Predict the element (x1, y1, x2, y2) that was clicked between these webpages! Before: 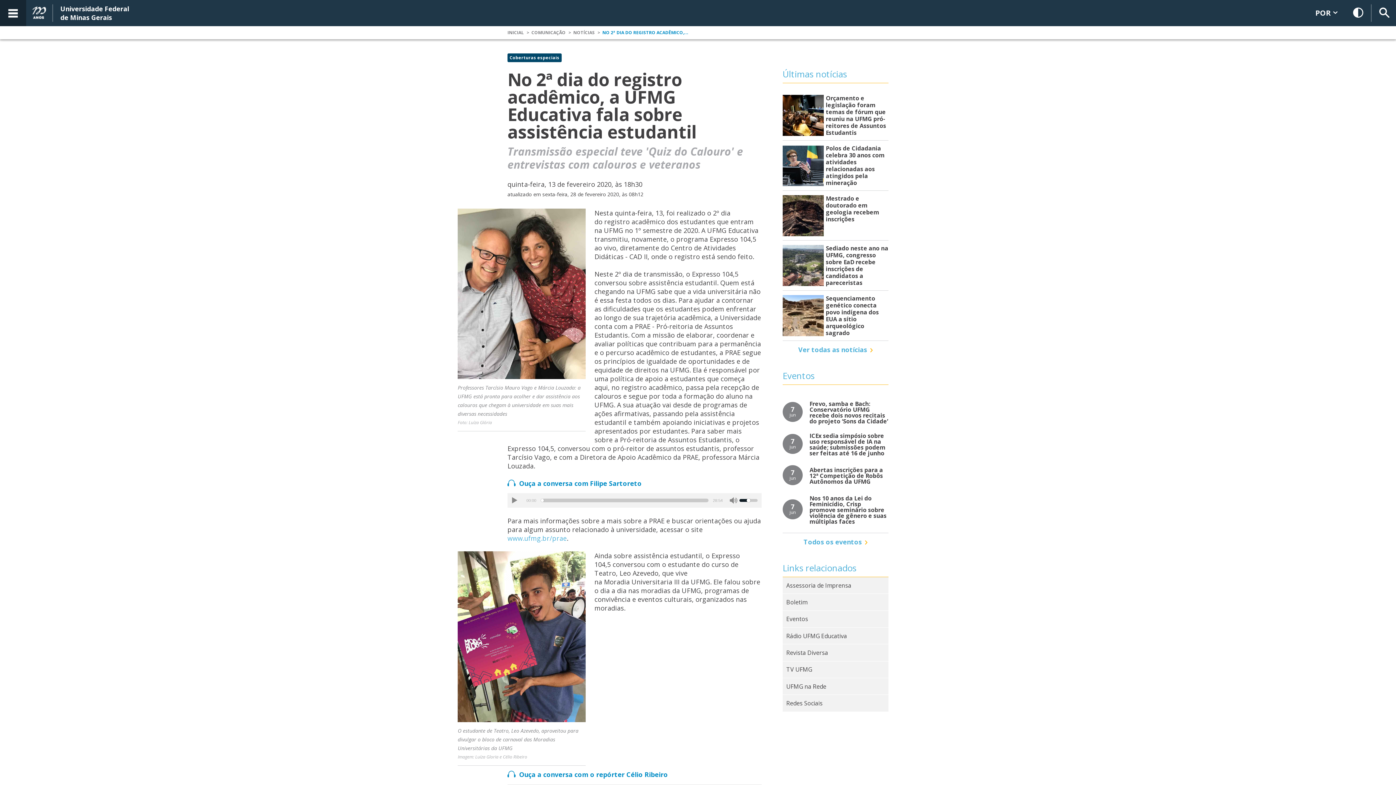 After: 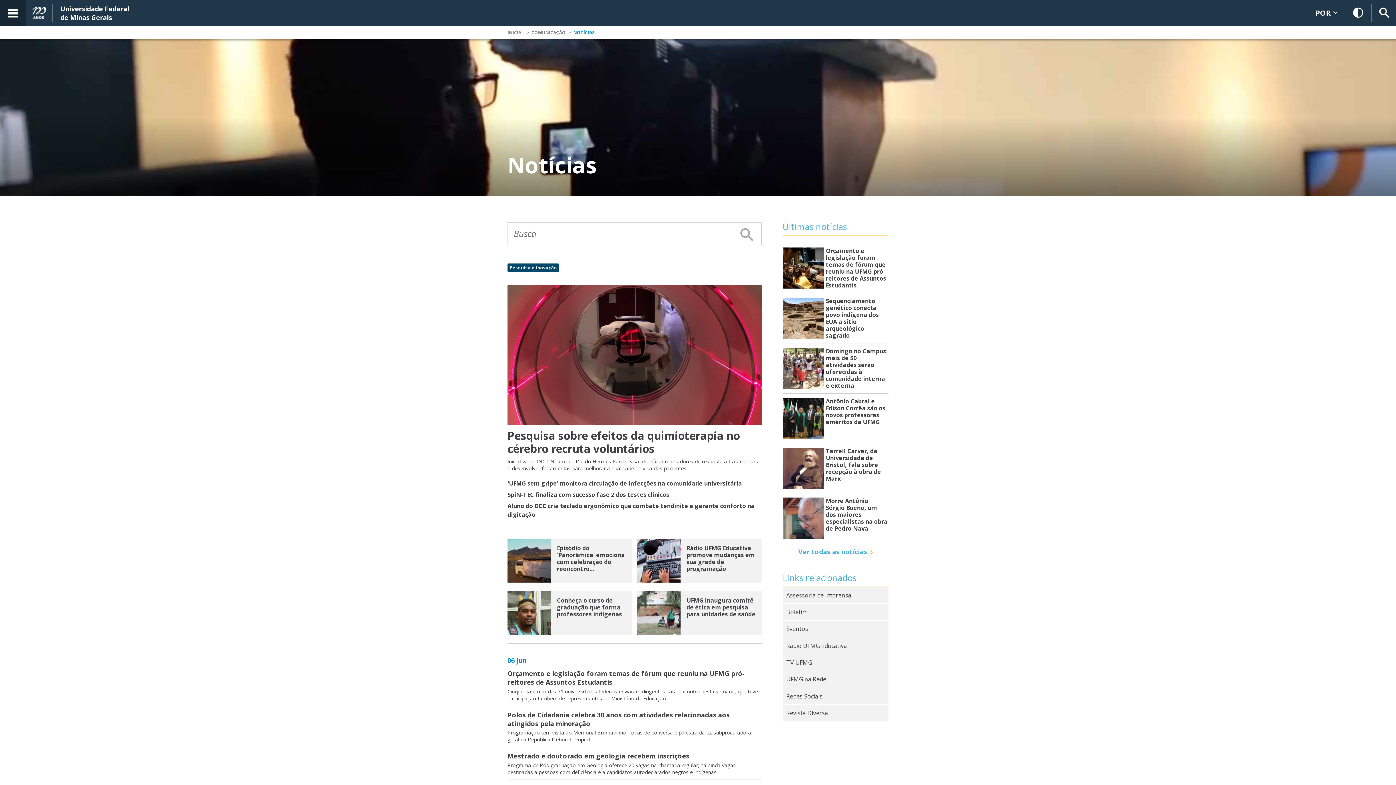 Action: label: NOTÍCIAS bbox: (573, 29, 594, 35)